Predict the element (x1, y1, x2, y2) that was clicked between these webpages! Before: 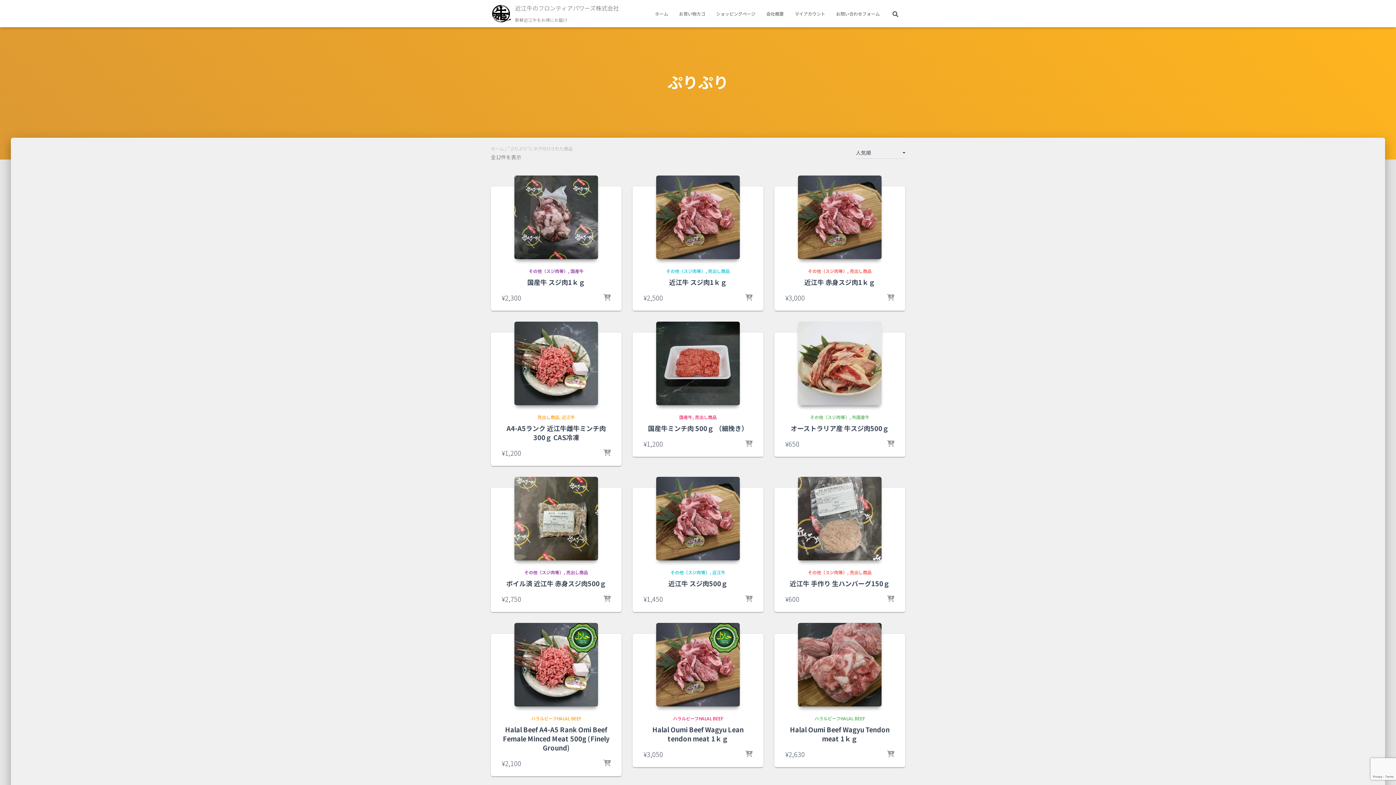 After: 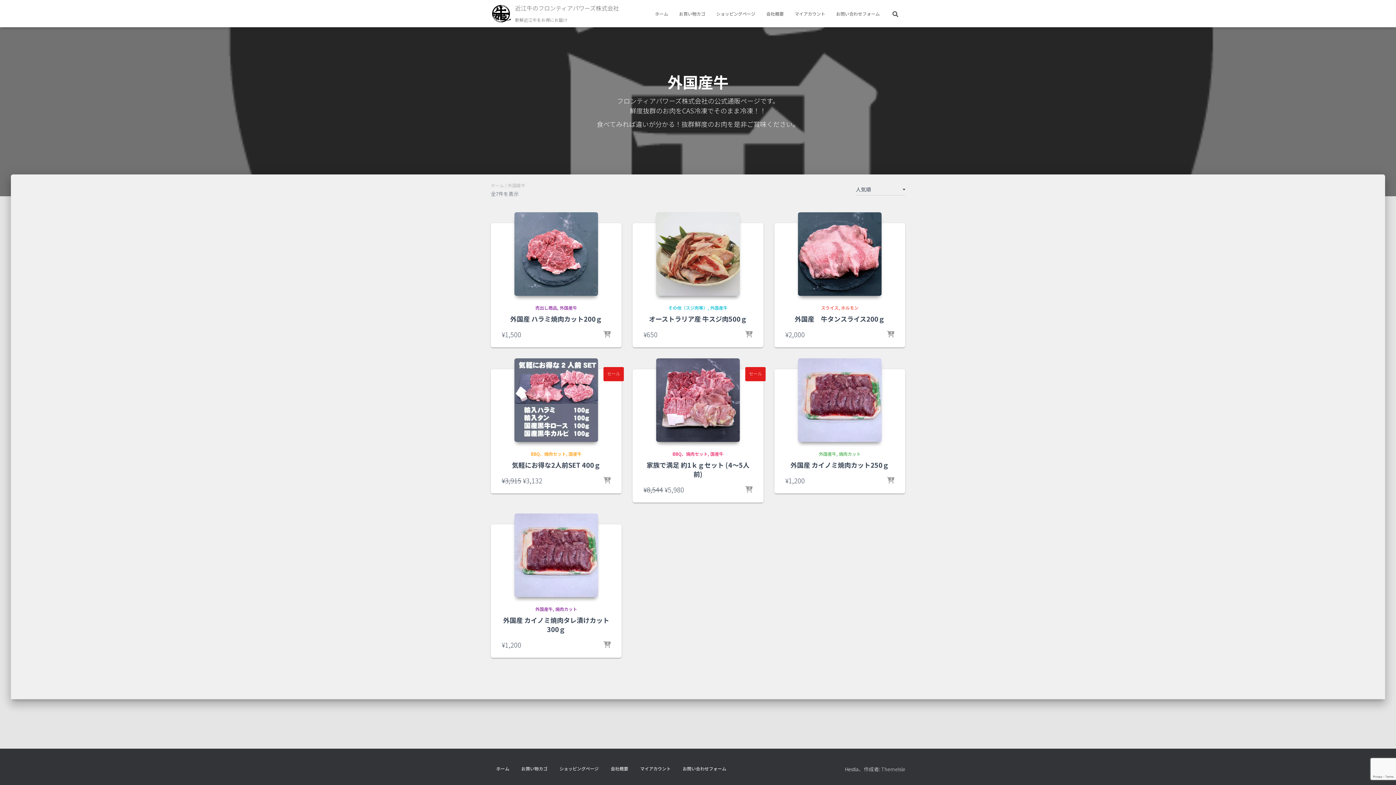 Action: label: 外国産牛 bbox: (852, 414, 869, 420)